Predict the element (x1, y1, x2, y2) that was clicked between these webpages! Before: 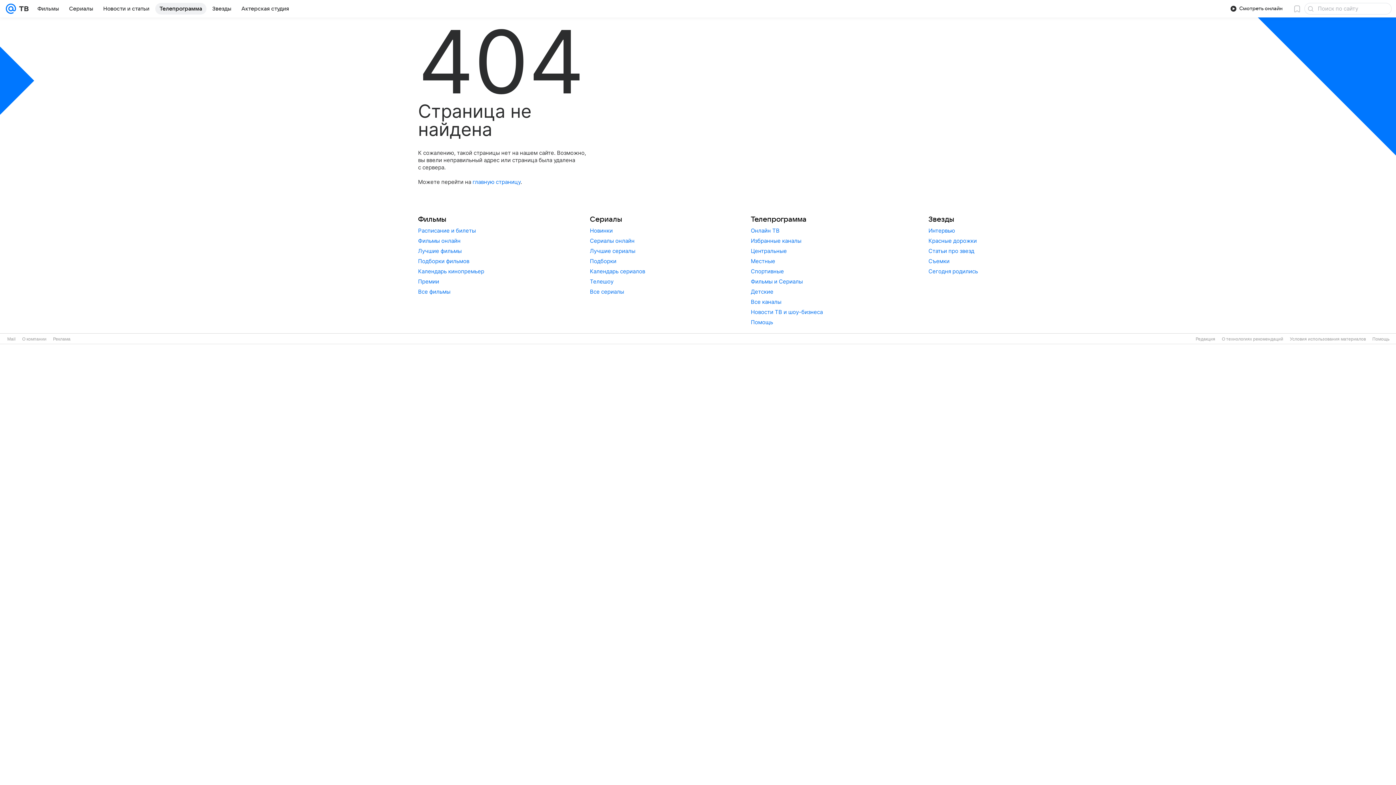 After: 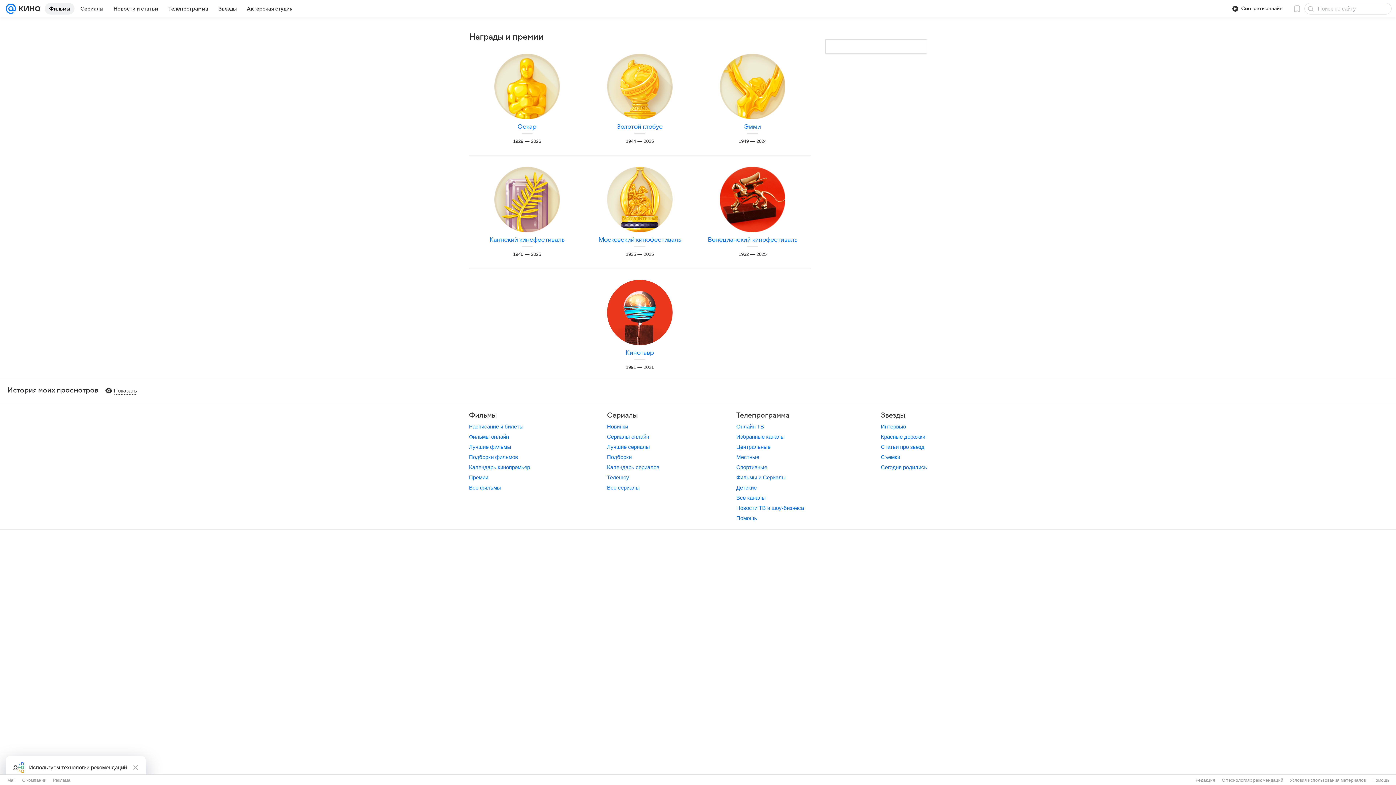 Action: label: Премии bbox: (418, 278, 439, 285)